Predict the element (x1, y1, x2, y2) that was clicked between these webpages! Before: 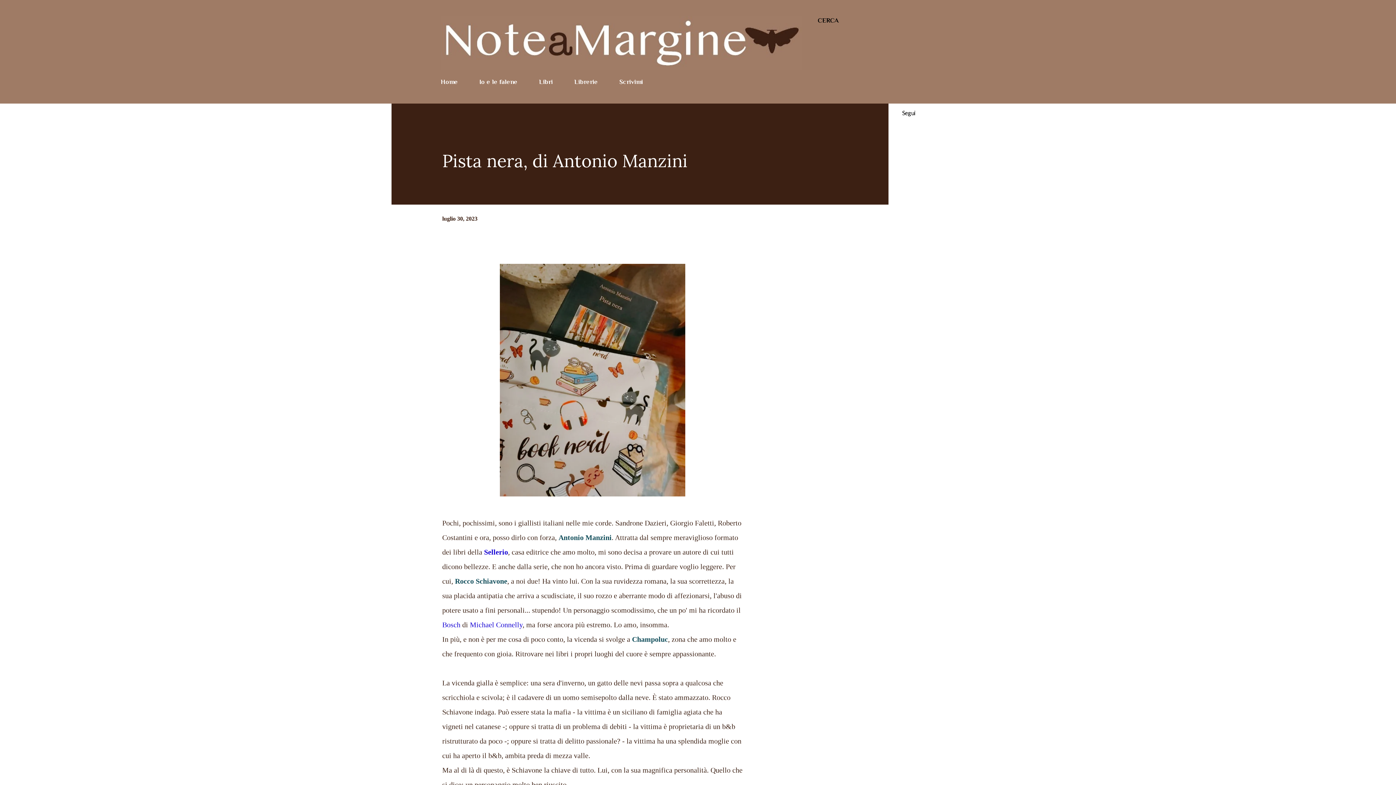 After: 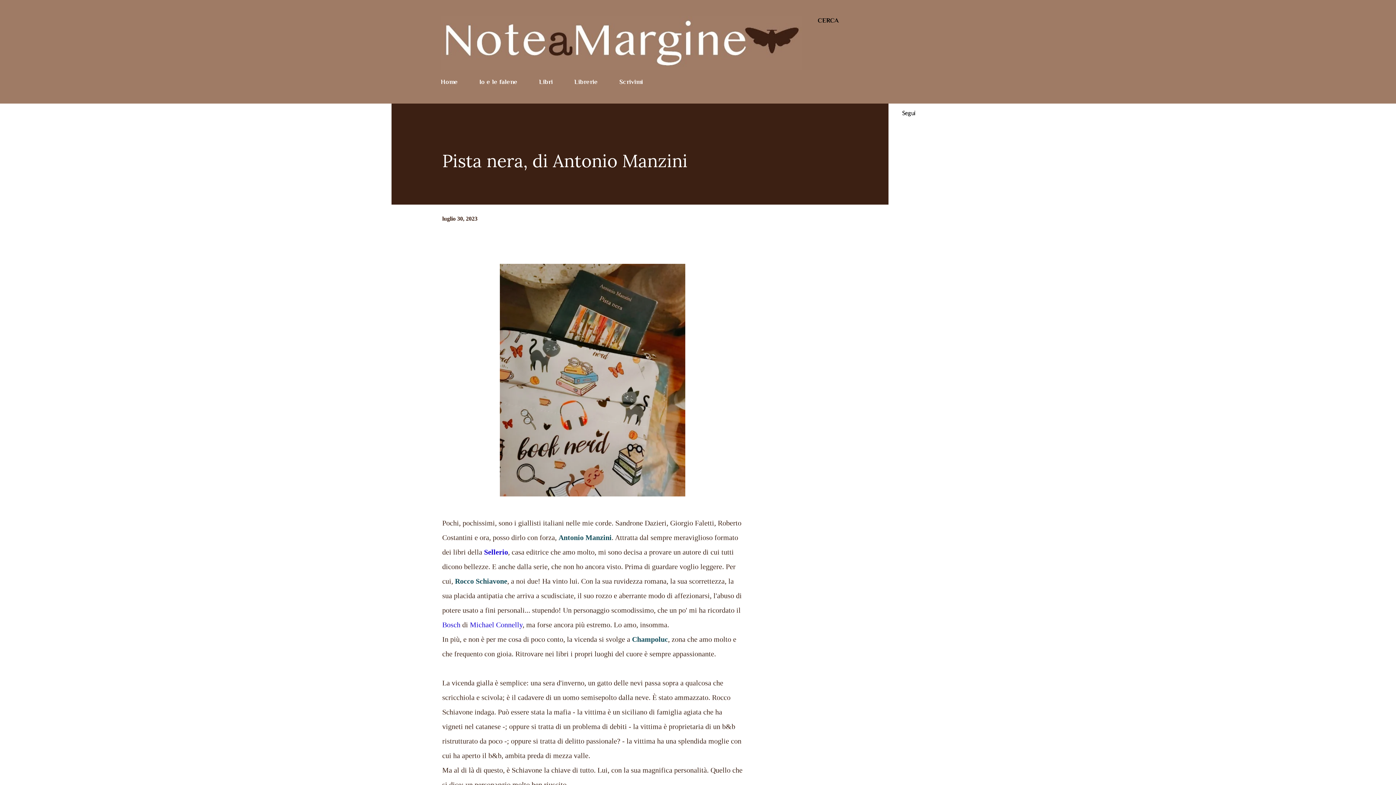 Action: bbox: (442, 215, 477, 221) label: luglio 30, 2023